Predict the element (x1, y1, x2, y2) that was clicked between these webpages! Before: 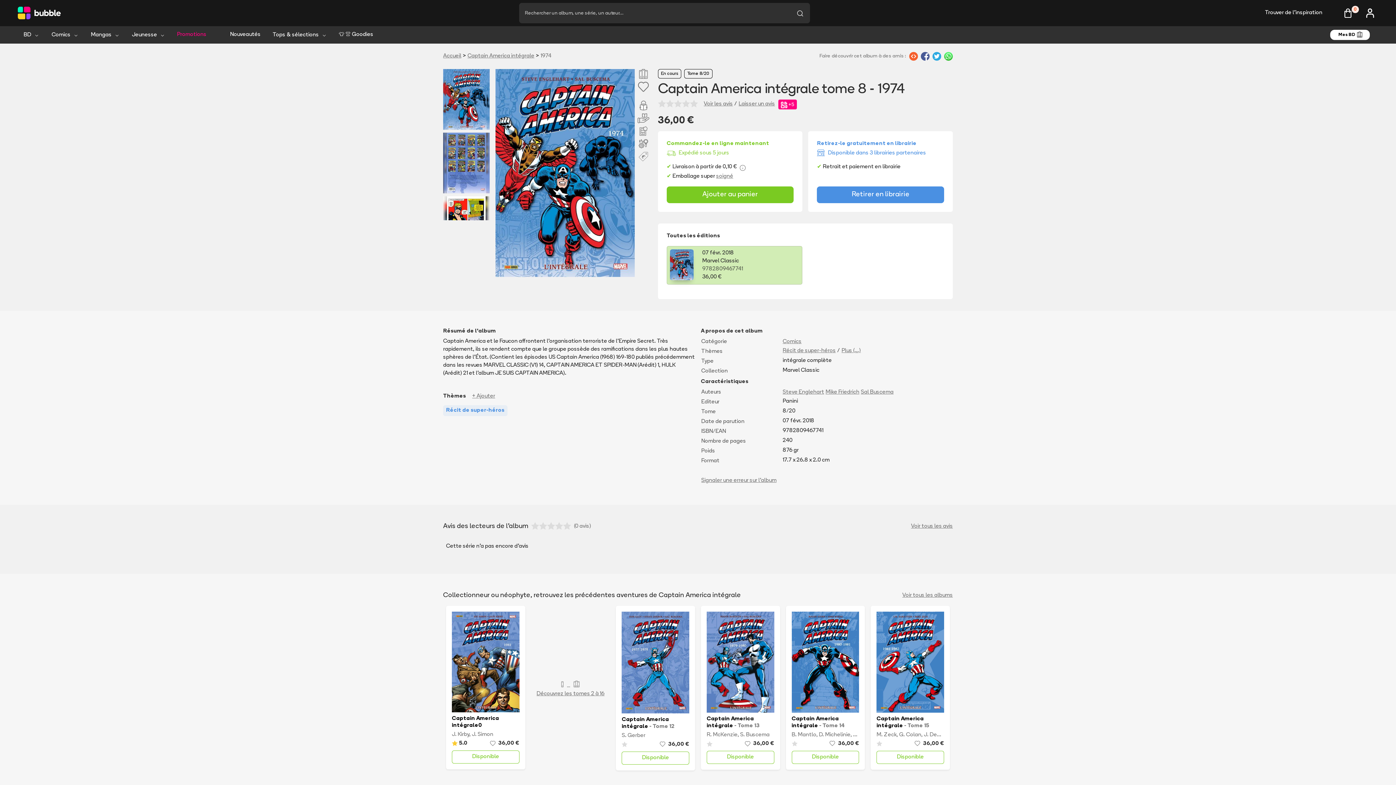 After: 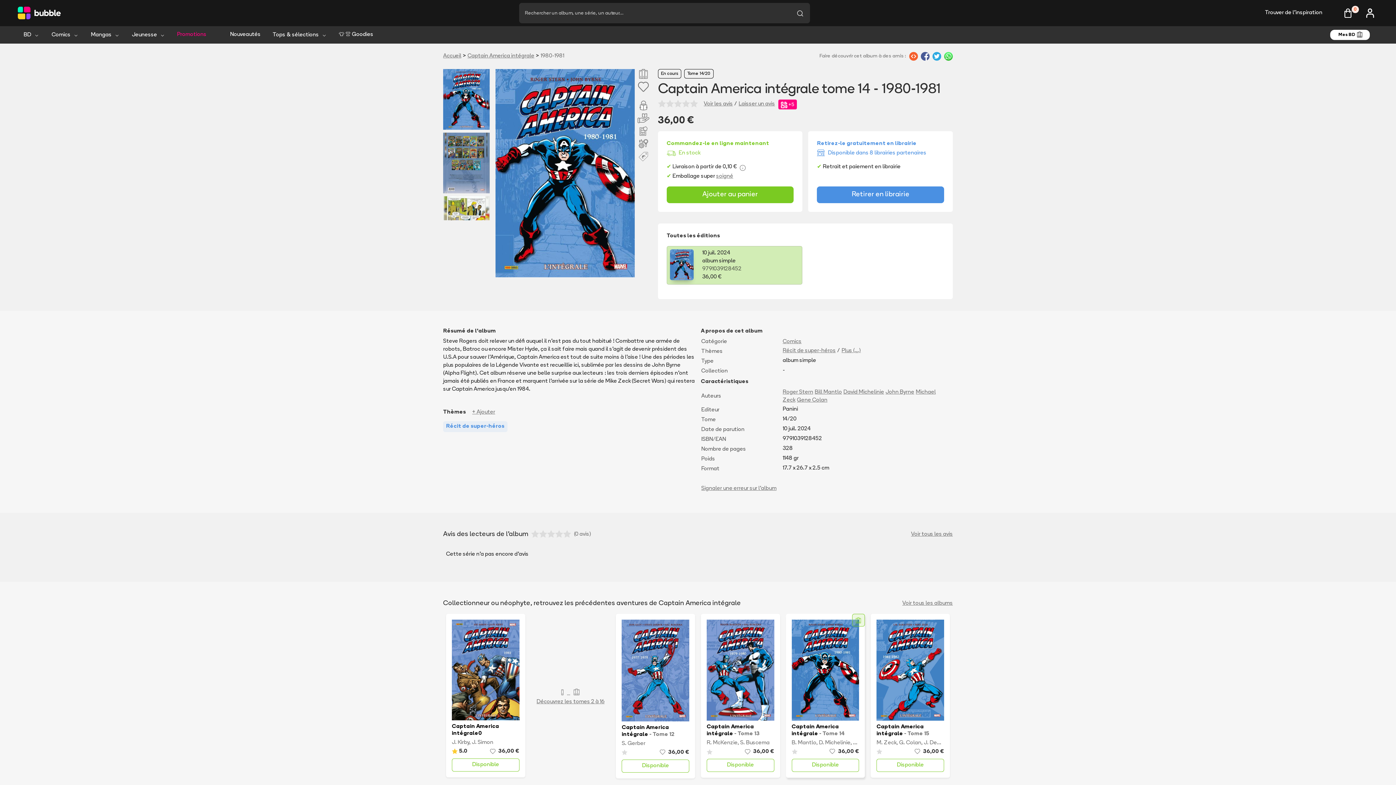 Action: bbox: (791, 612, 859, 712)